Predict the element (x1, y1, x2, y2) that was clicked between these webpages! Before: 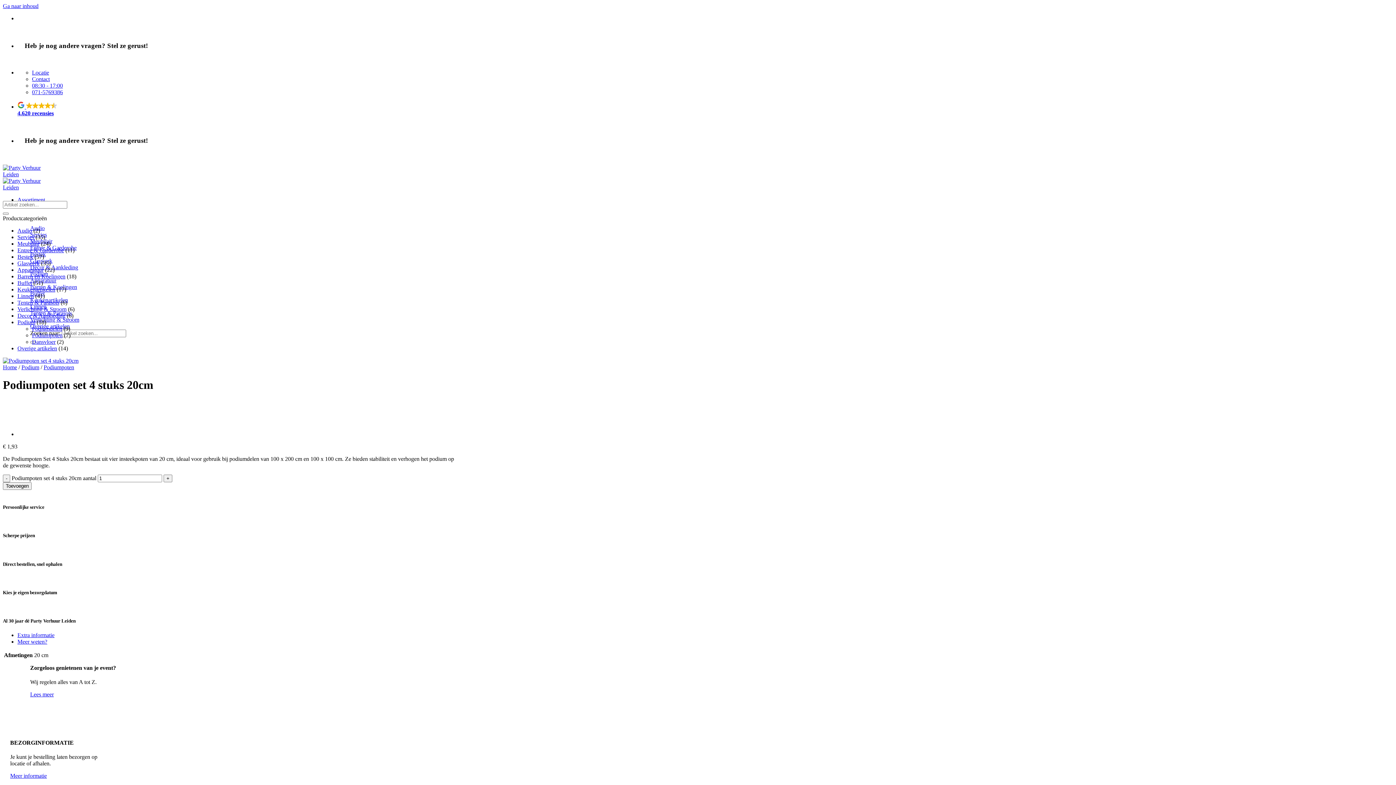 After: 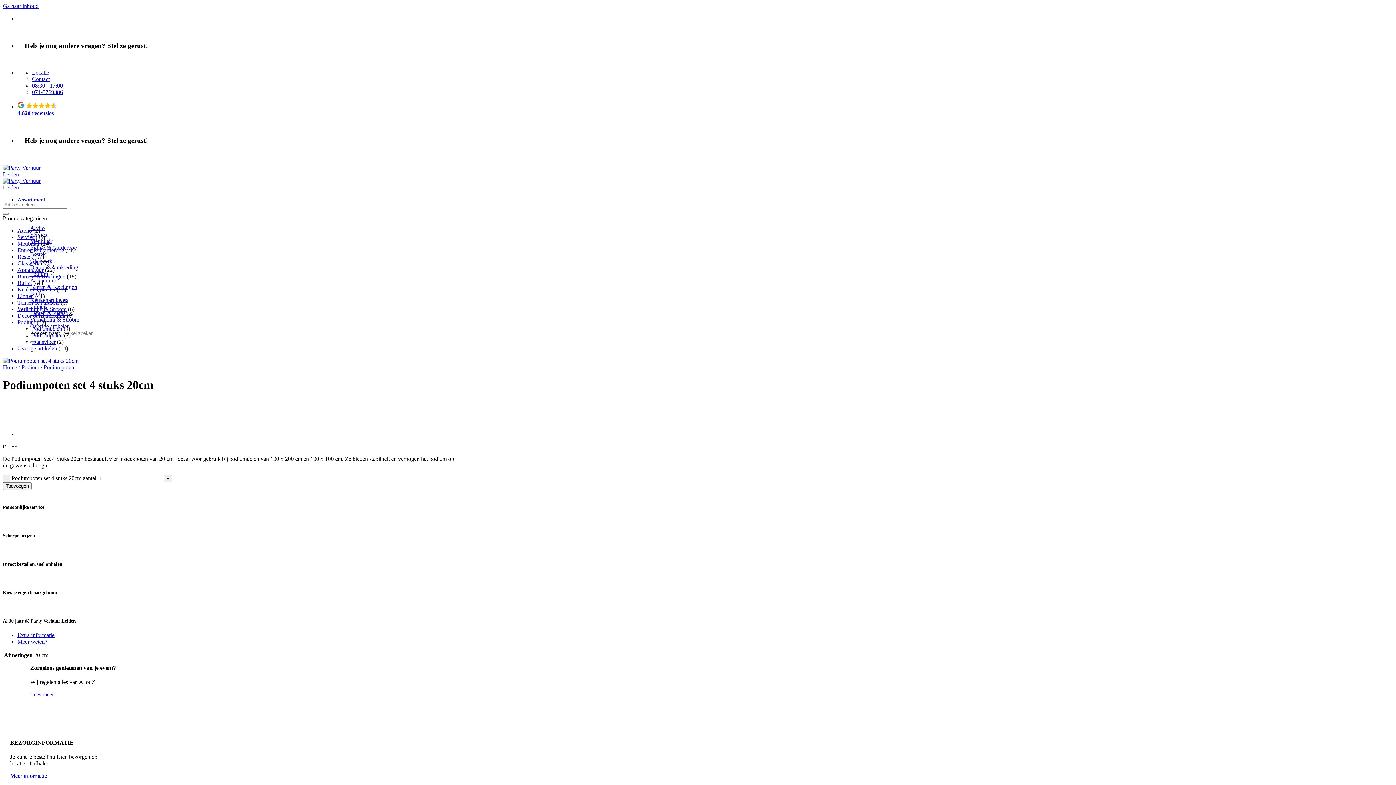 Action: label: 071-5769386 bbox: (32, 89, 62, 95)